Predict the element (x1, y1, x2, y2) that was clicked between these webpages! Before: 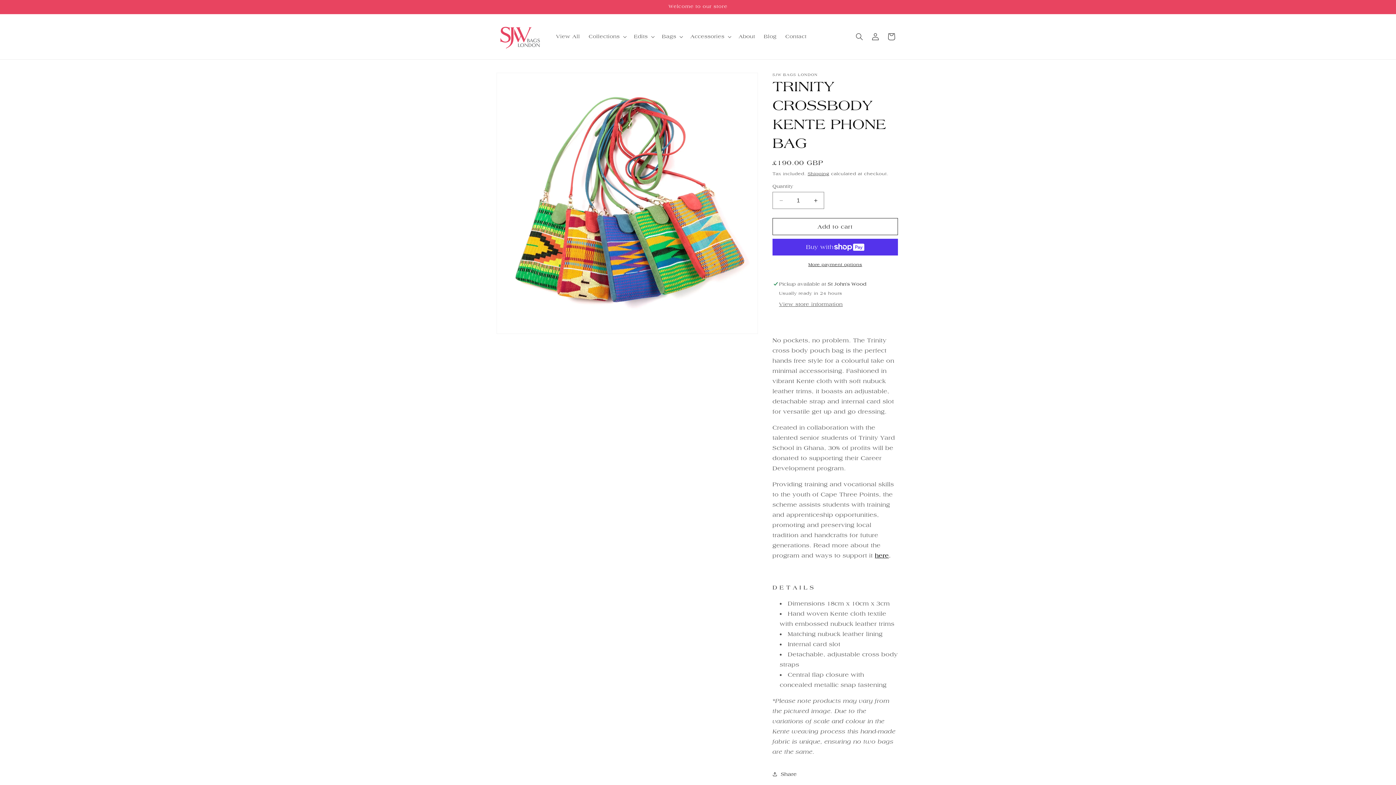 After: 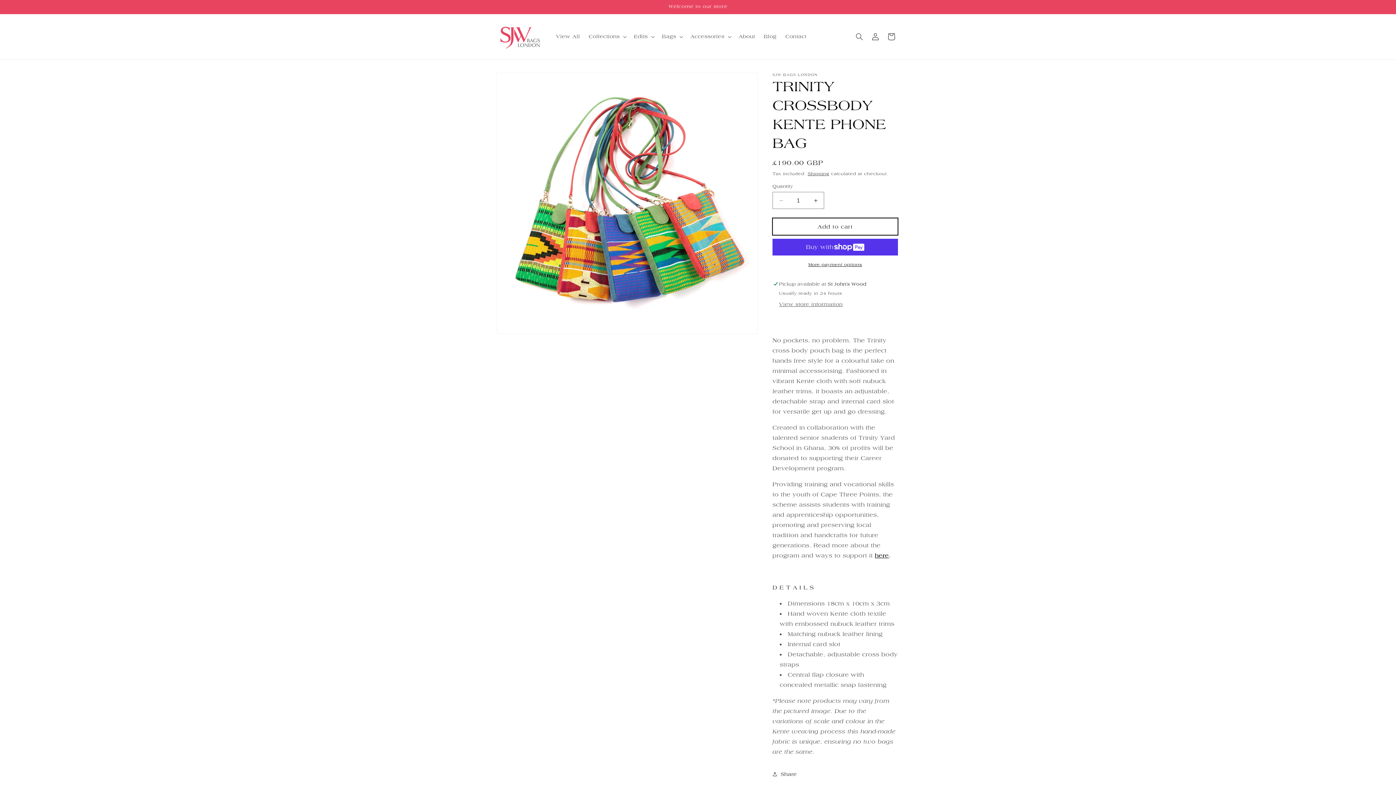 Action: label: Add to cart bbox: (772, 218, 898, 235)